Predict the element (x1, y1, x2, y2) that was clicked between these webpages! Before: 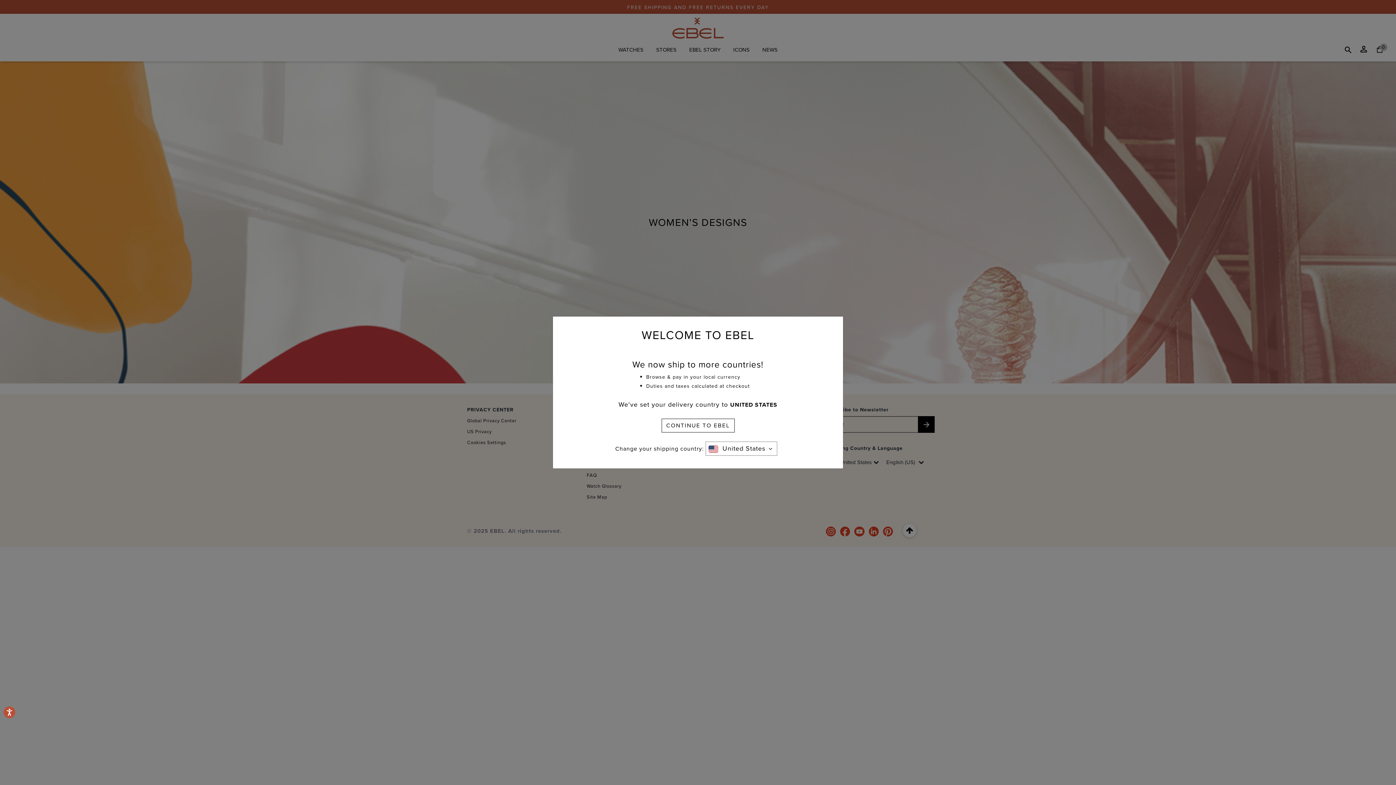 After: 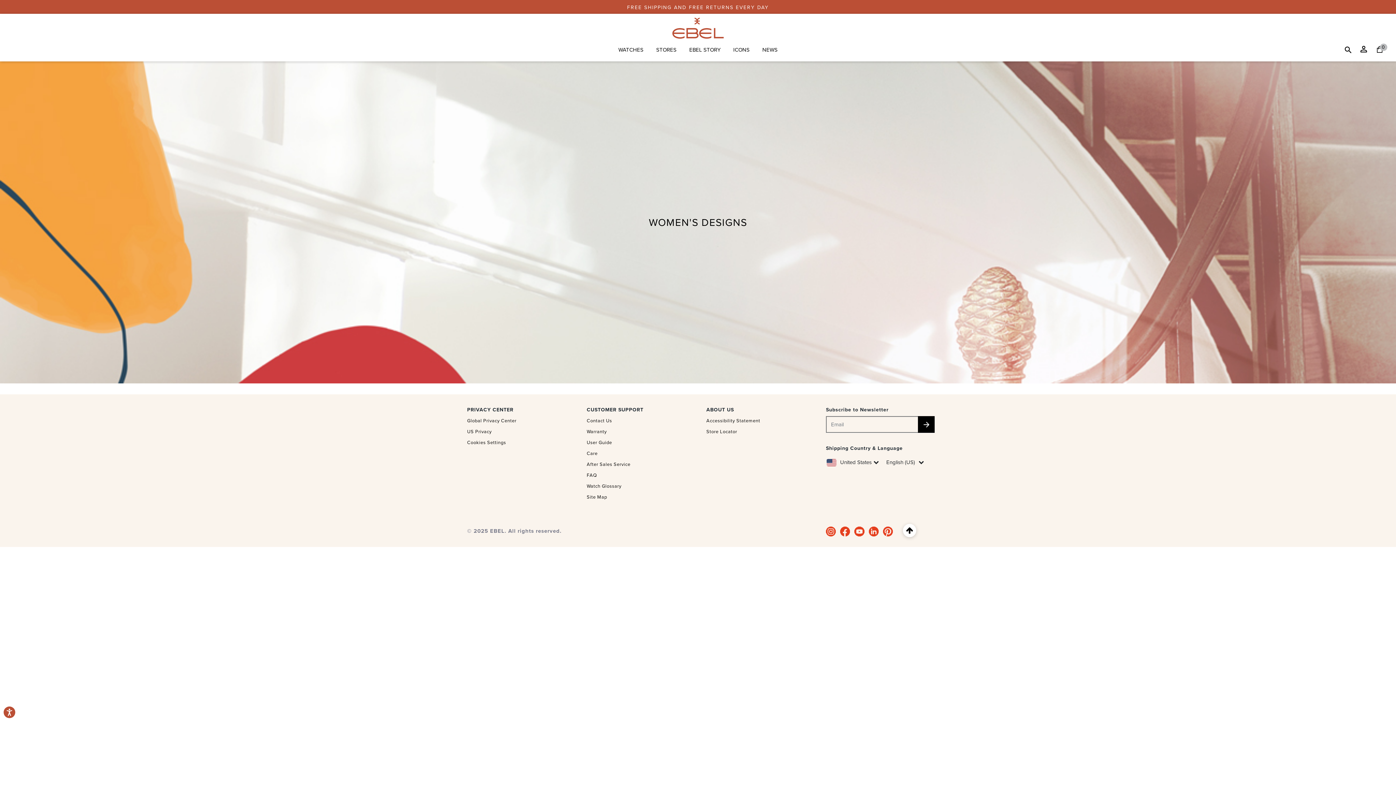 Action: bbox: (661, 418, 734, 432) label: CONTINUE TO EBEL